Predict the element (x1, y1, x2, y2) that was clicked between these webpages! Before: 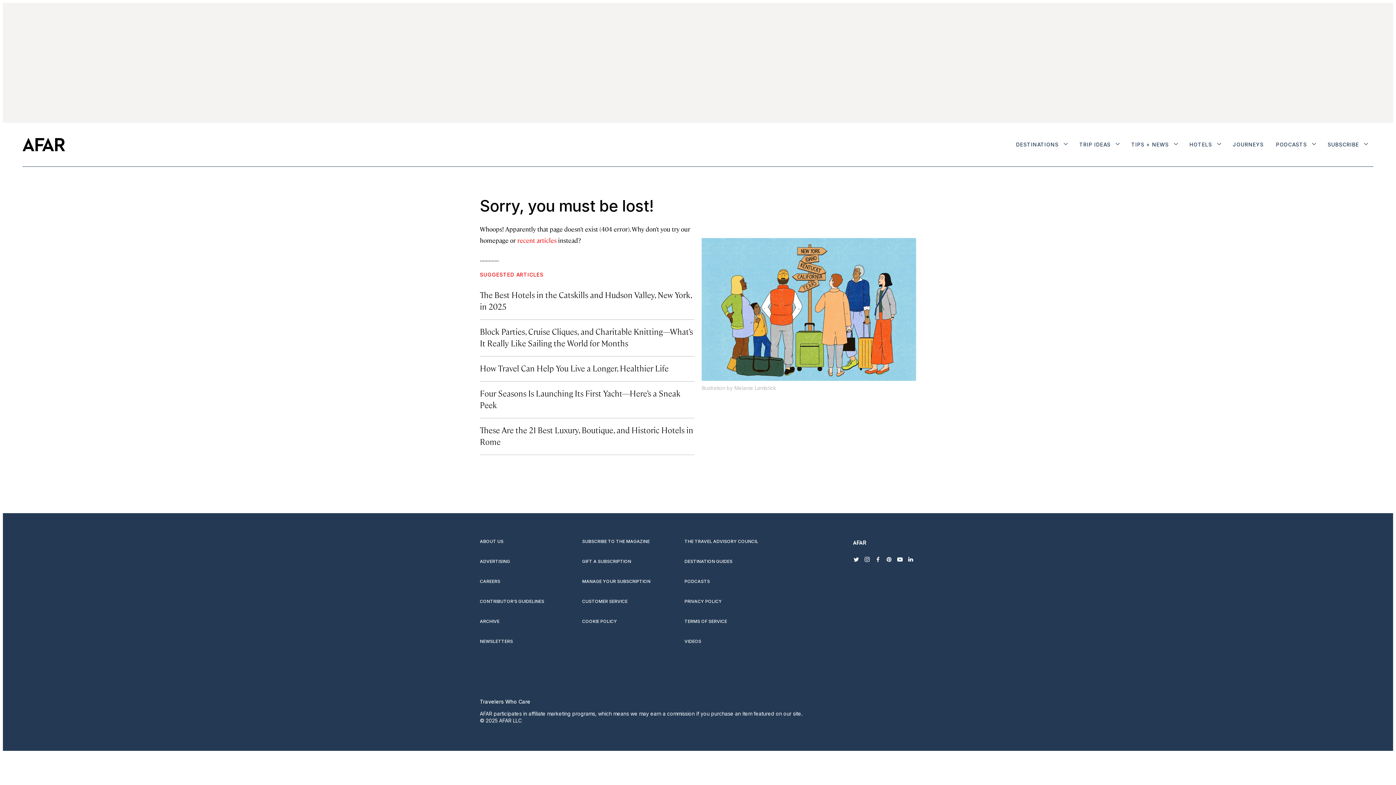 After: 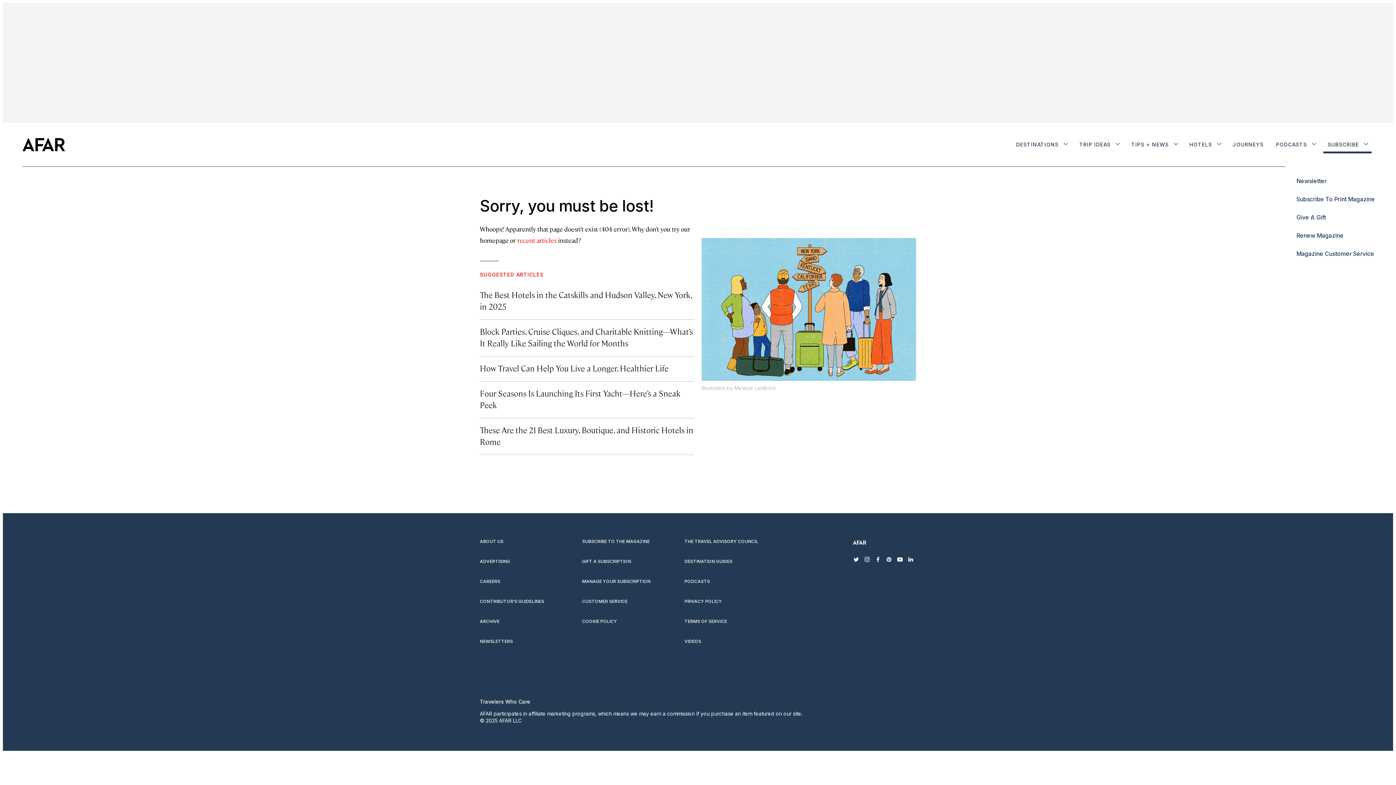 Action: bbox: (1364, 122, 1368, 166) label: More